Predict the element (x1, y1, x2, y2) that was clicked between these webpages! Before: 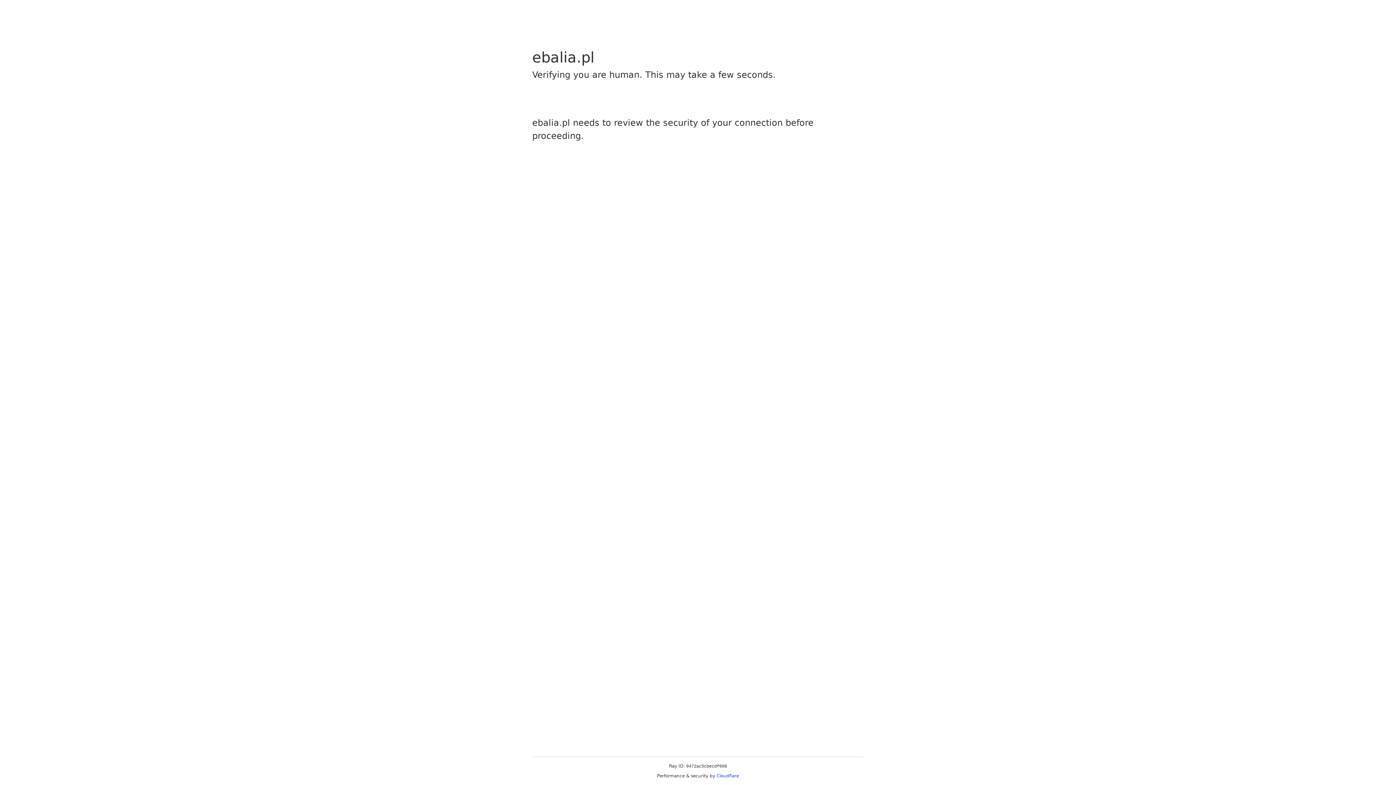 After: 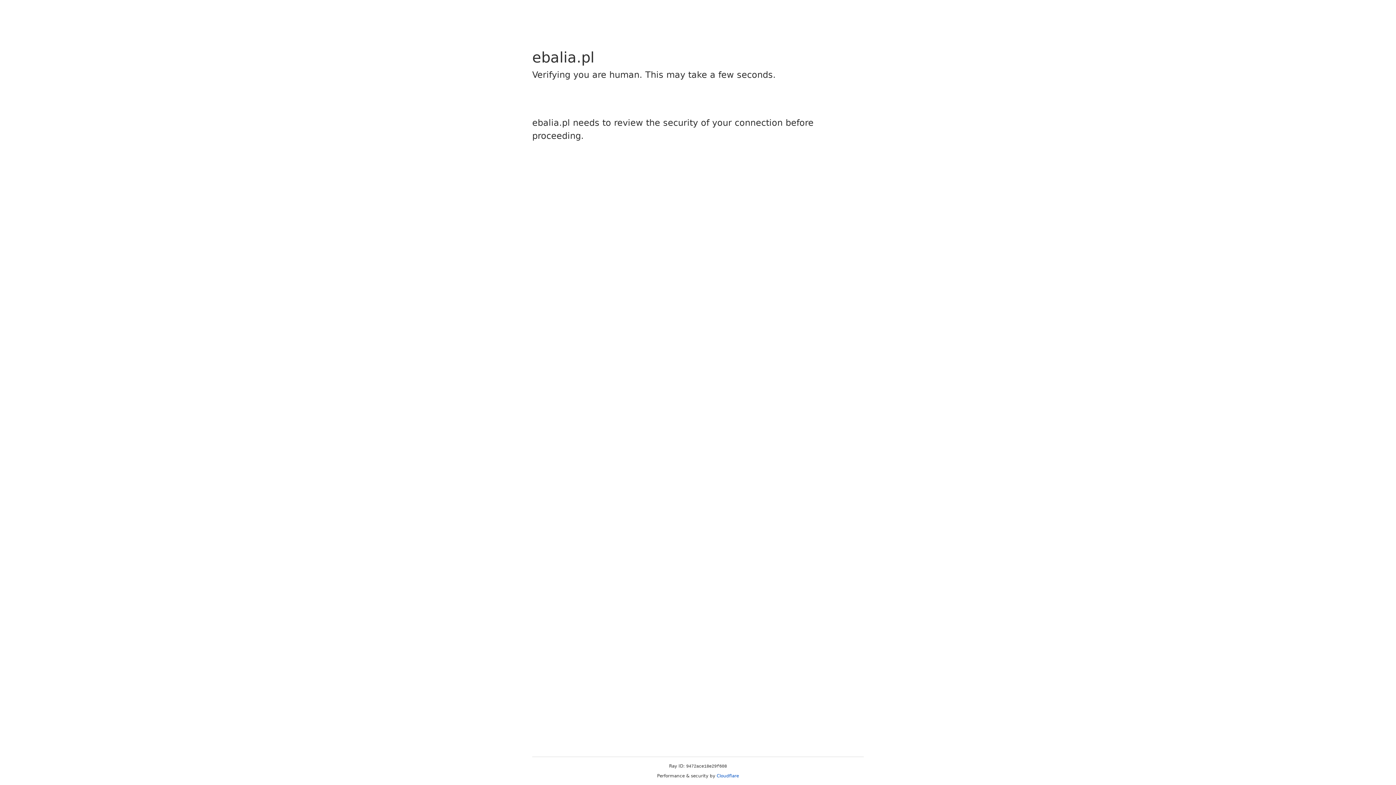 Action: label: Cloudflare bbox: (716, 773, 739, 778)